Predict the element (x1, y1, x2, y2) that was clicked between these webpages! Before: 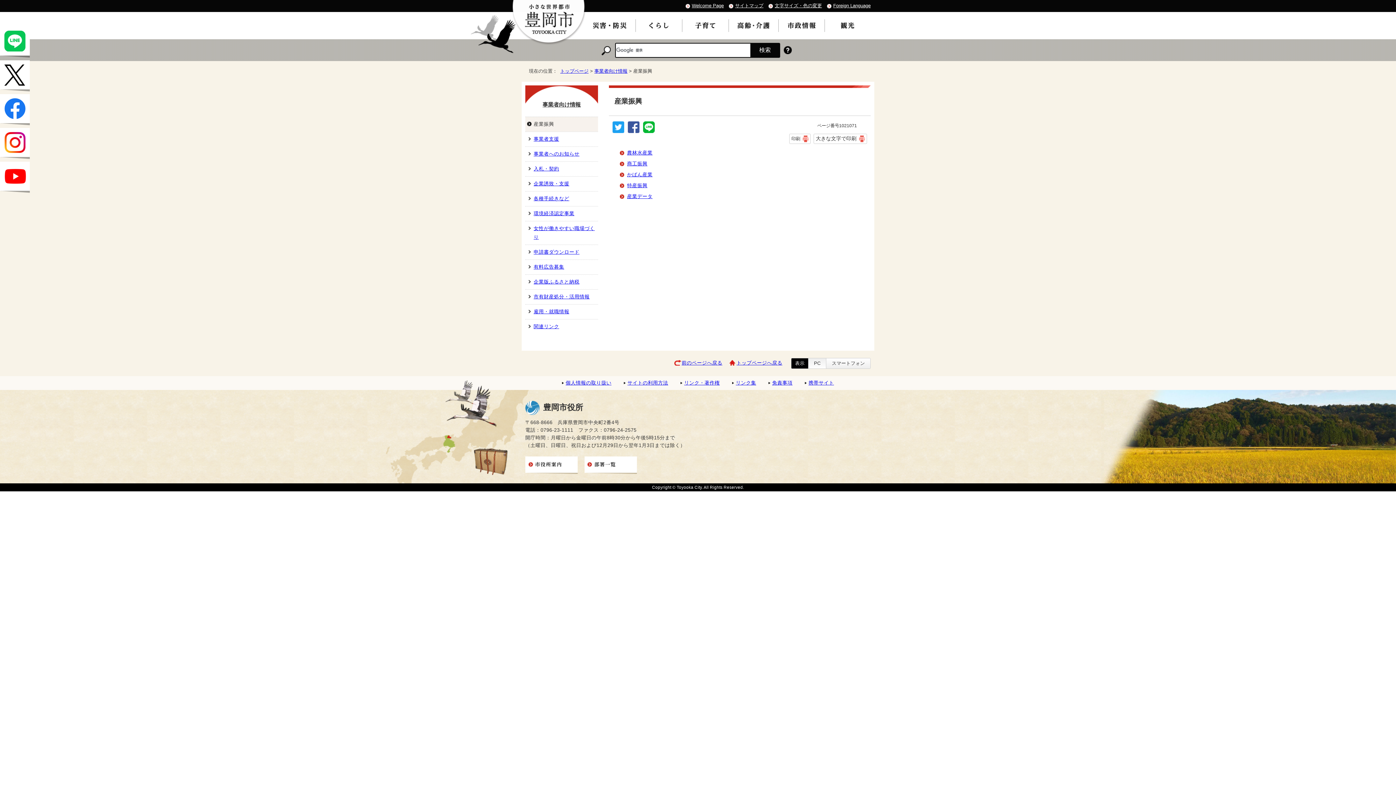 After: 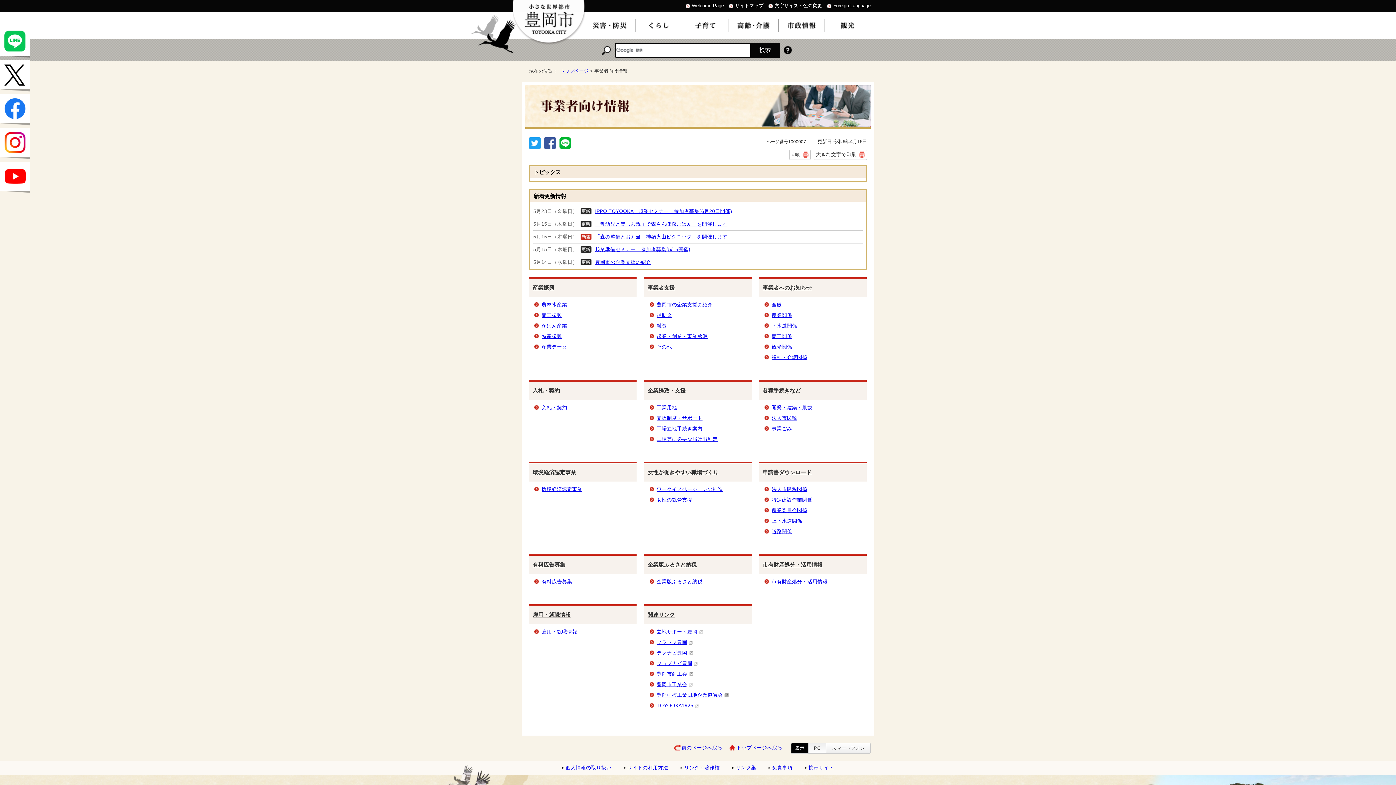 Action: label: 事業者向け情報 bbox: (594, 68, 627, 73)